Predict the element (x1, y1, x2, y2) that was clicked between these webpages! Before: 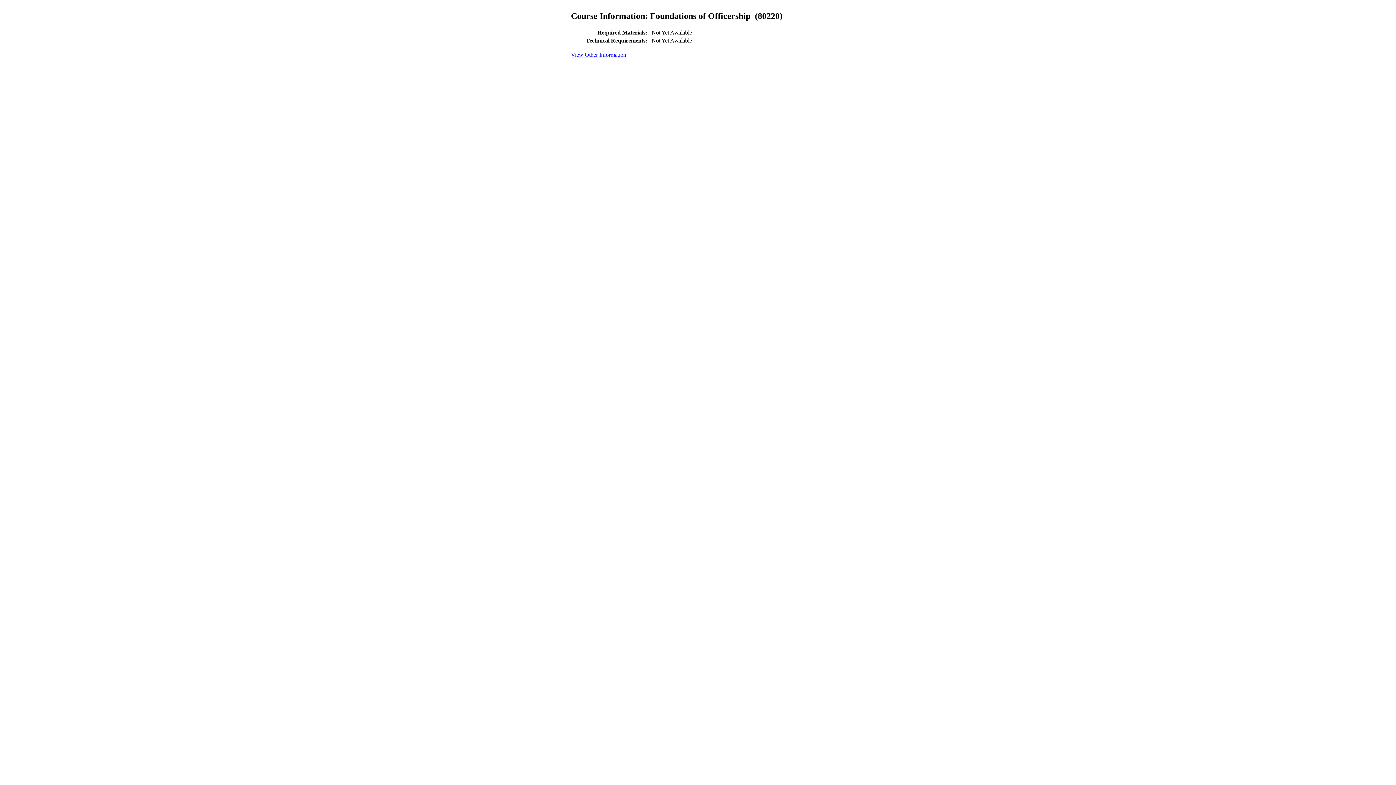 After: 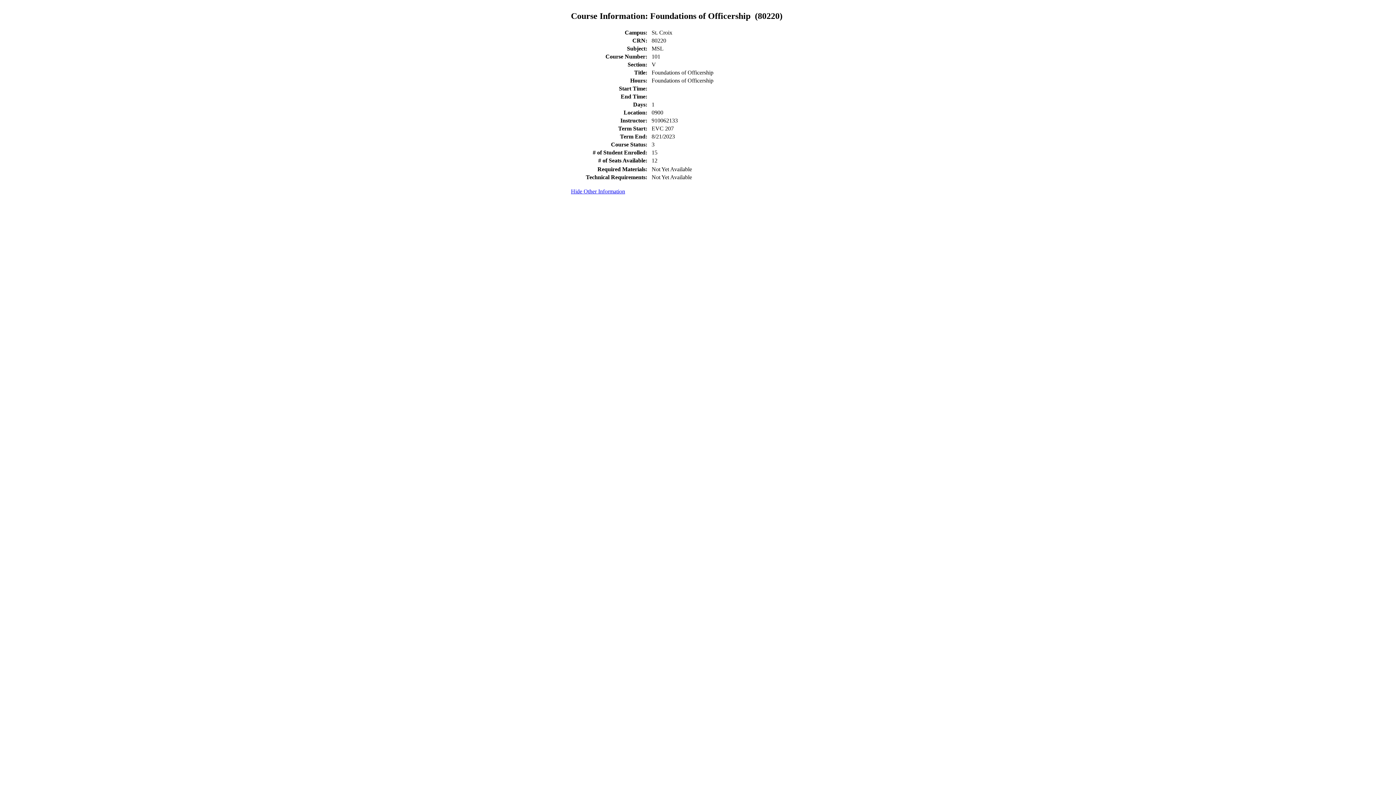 Action: bbox: (571, 51, 626, 57) label: View Other Information